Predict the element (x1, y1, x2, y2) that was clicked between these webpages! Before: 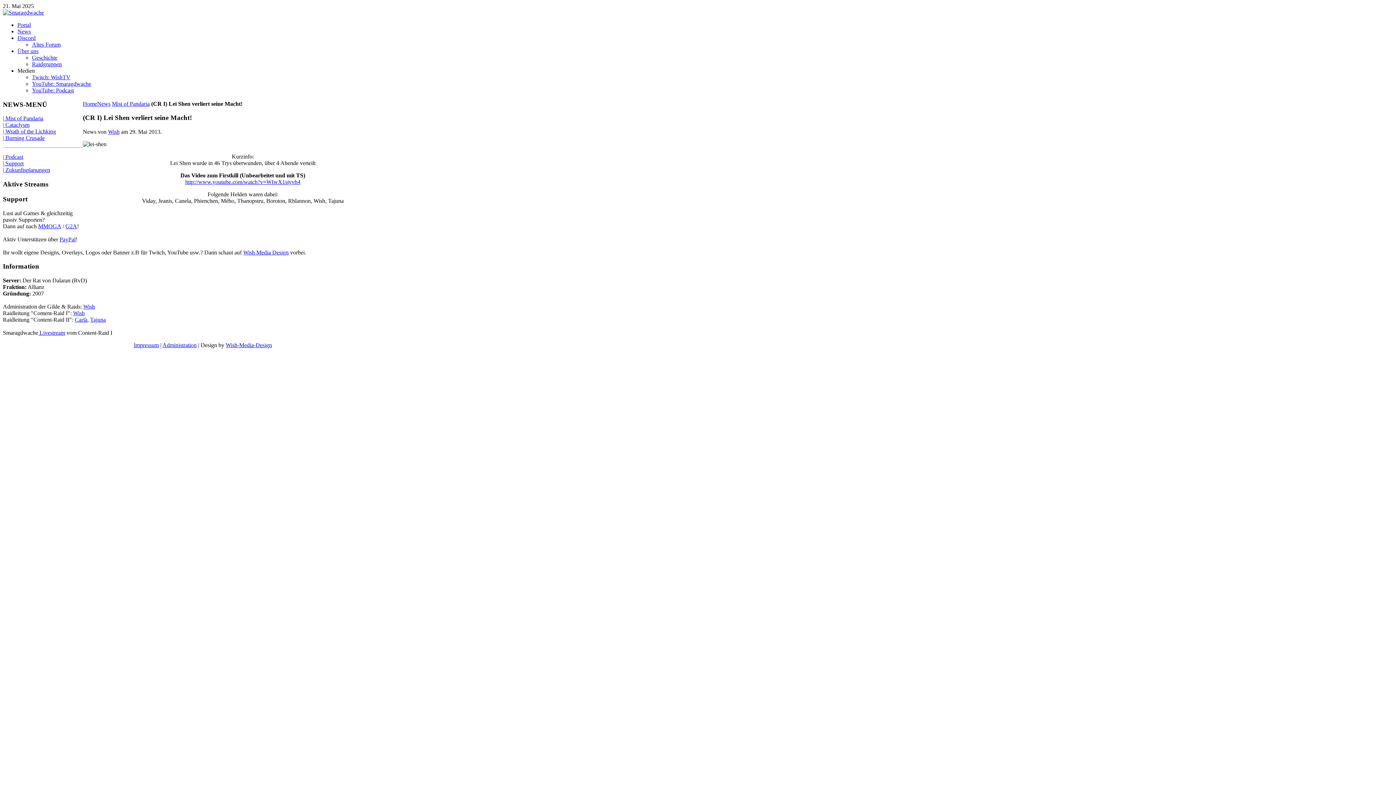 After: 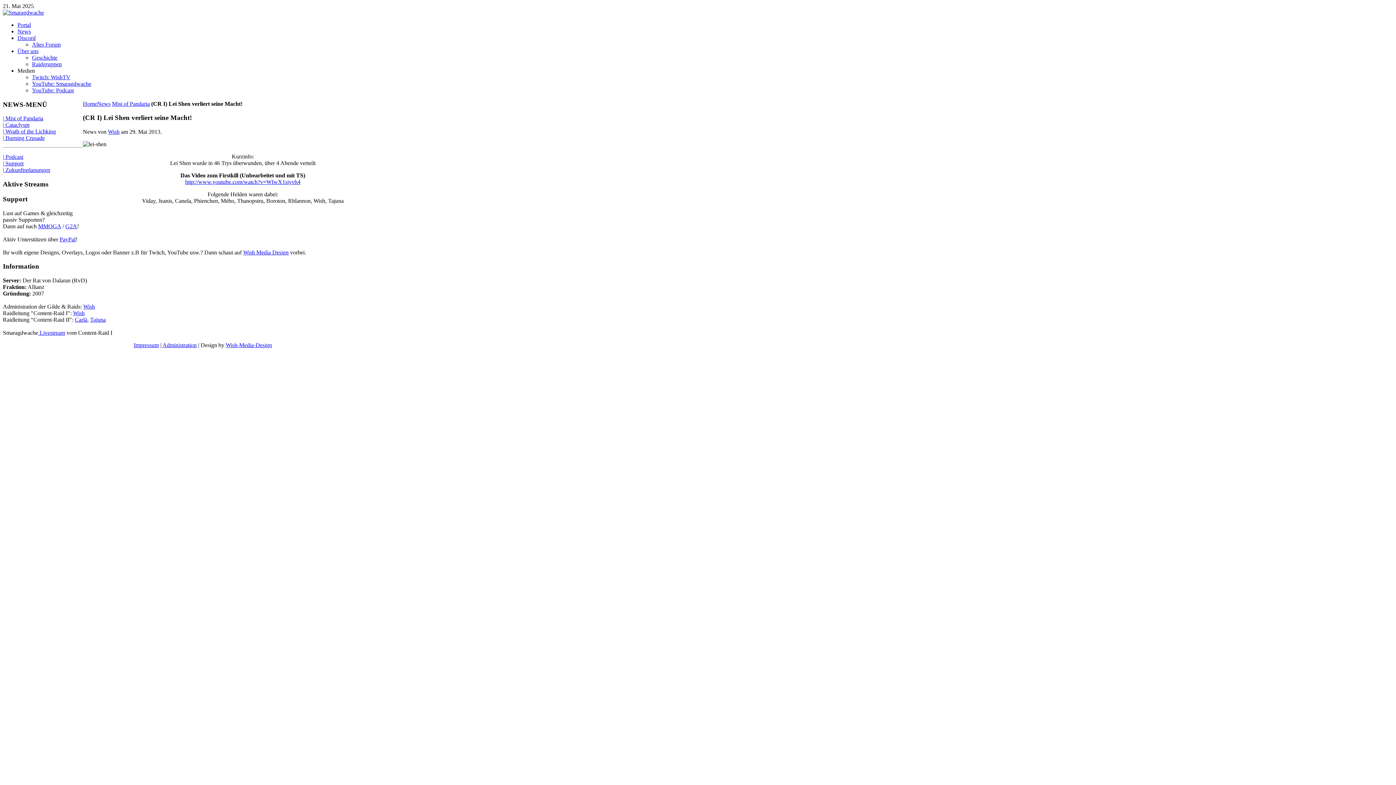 Action: bbox: (38, 223, 61, 229) label: MMOGA